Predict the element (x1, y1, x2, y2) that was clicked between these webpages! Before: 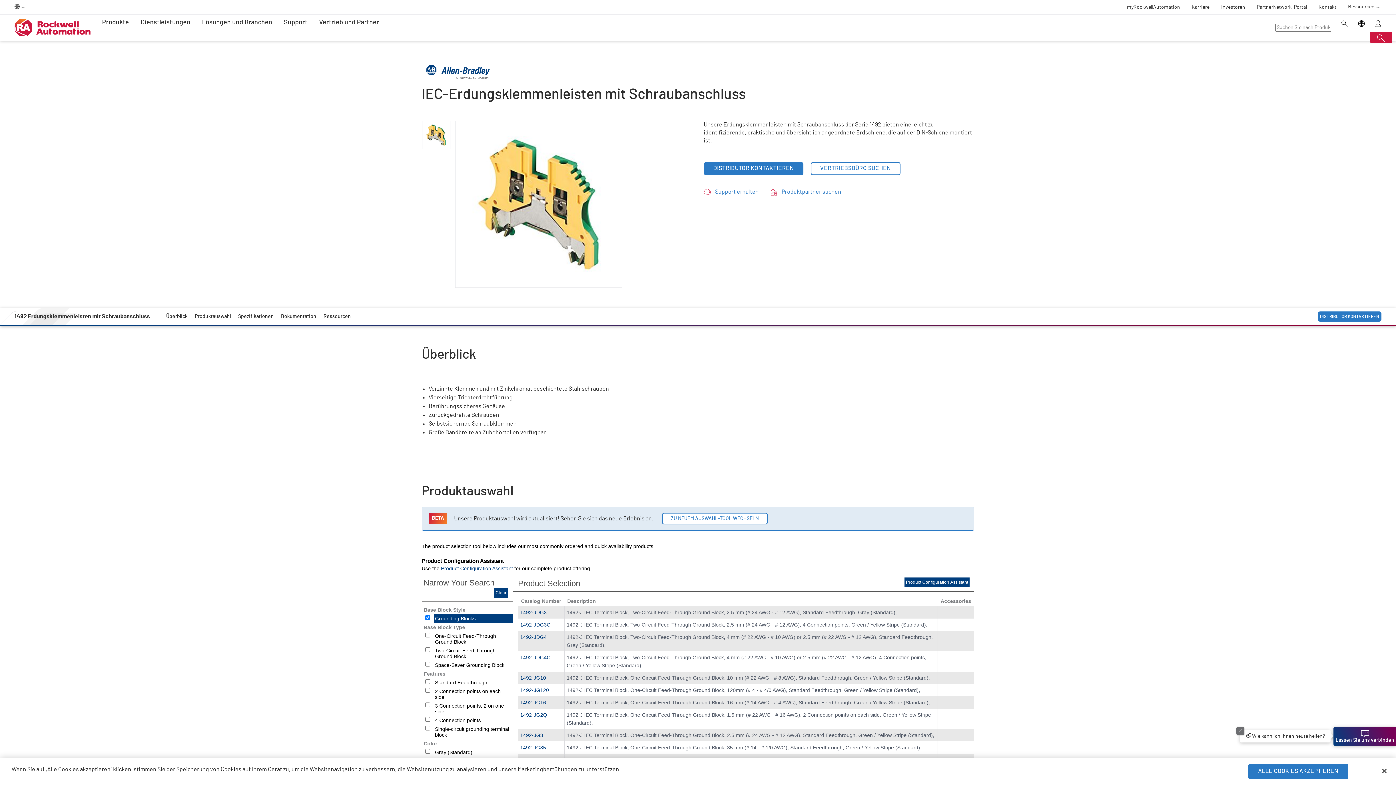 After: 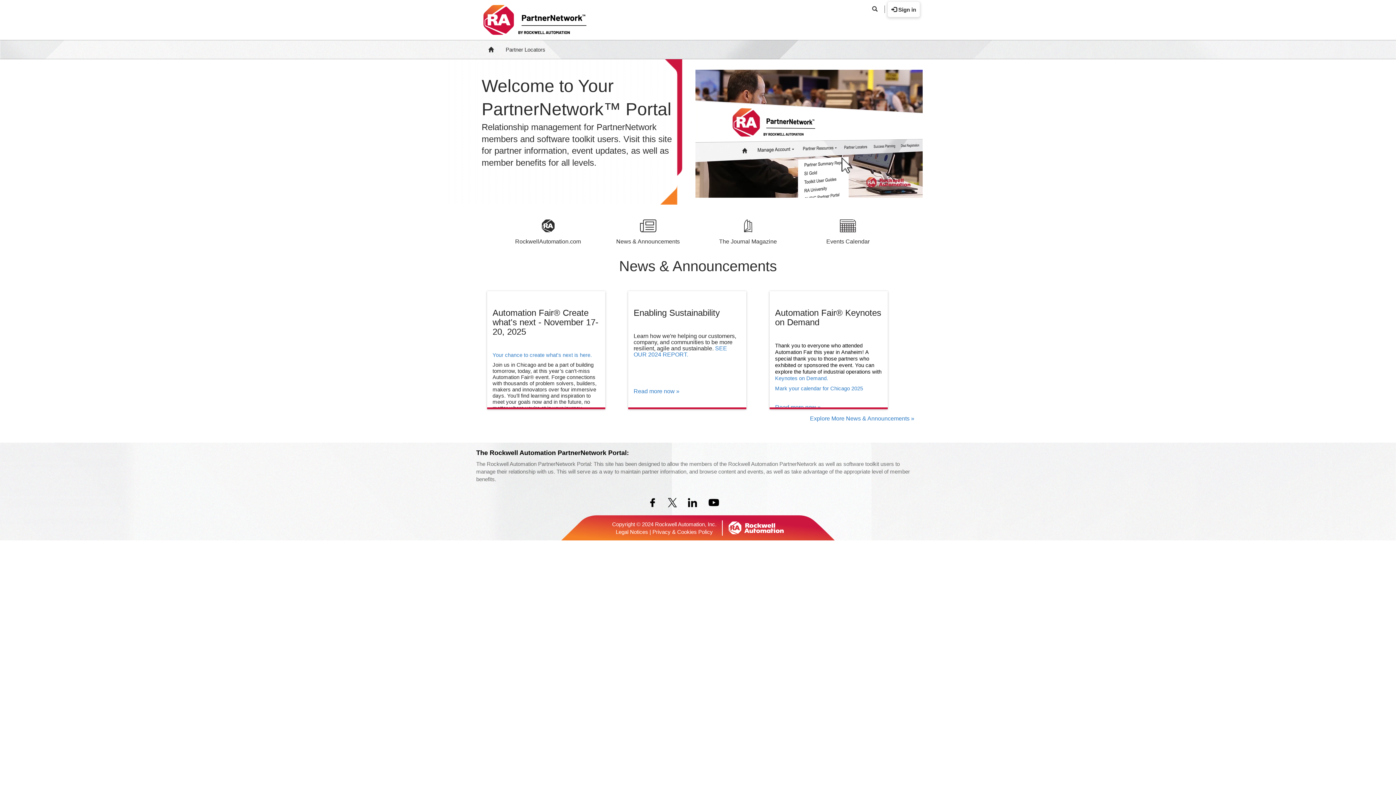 Action: bbox: (1257, 0, 1307, 14) label: PartnerNetwork-Portal